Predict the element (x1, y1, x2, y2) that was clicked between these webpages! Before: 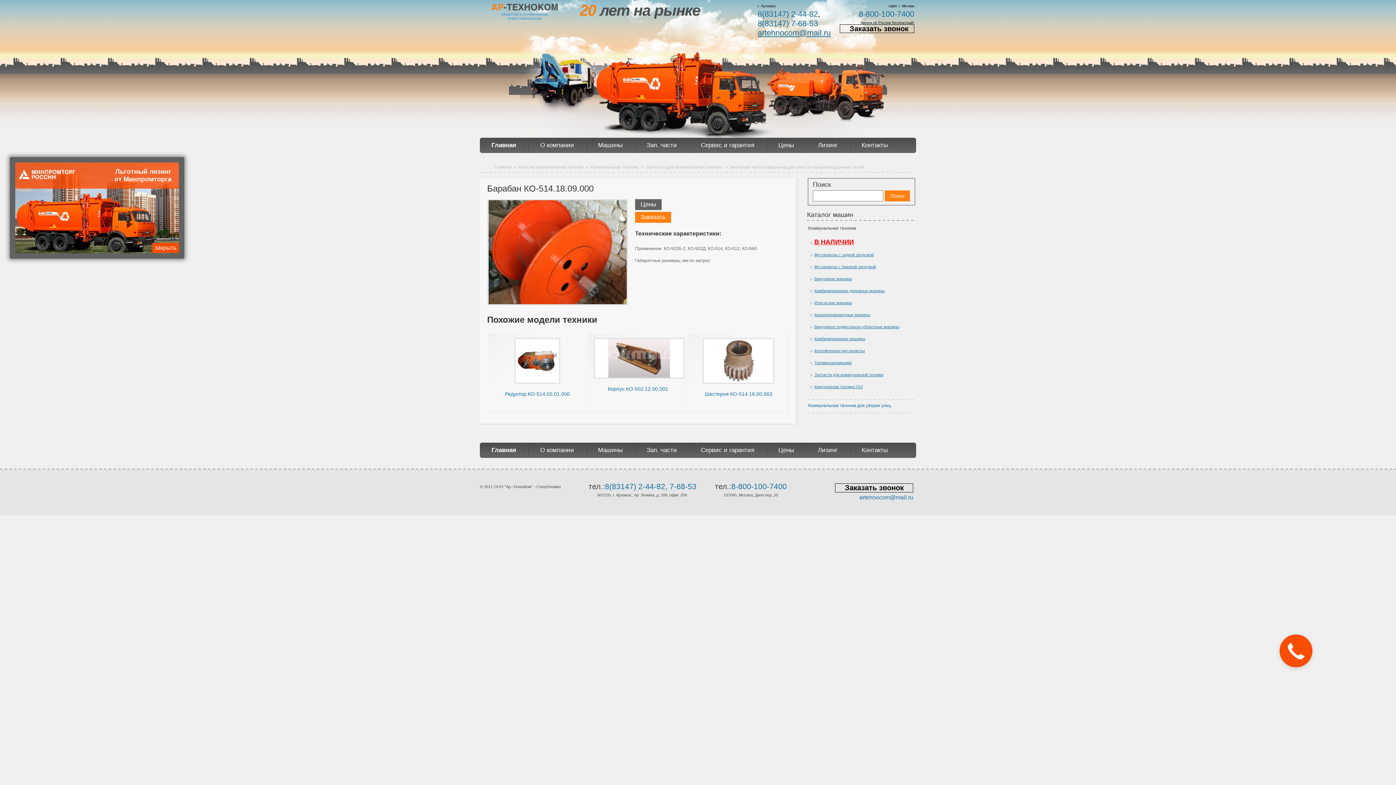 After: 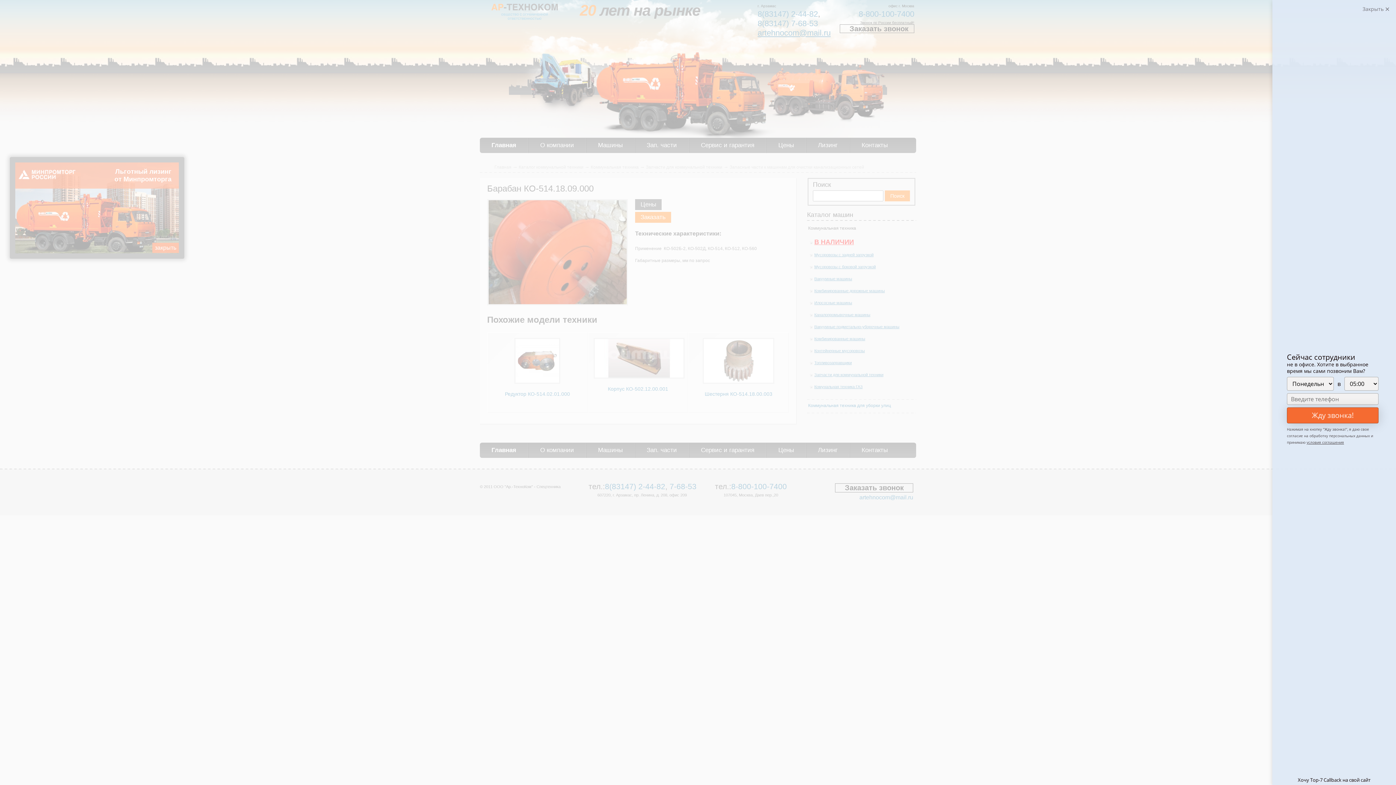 Action: label: 7-68-53 bbox: (669, 482, 696, 490)